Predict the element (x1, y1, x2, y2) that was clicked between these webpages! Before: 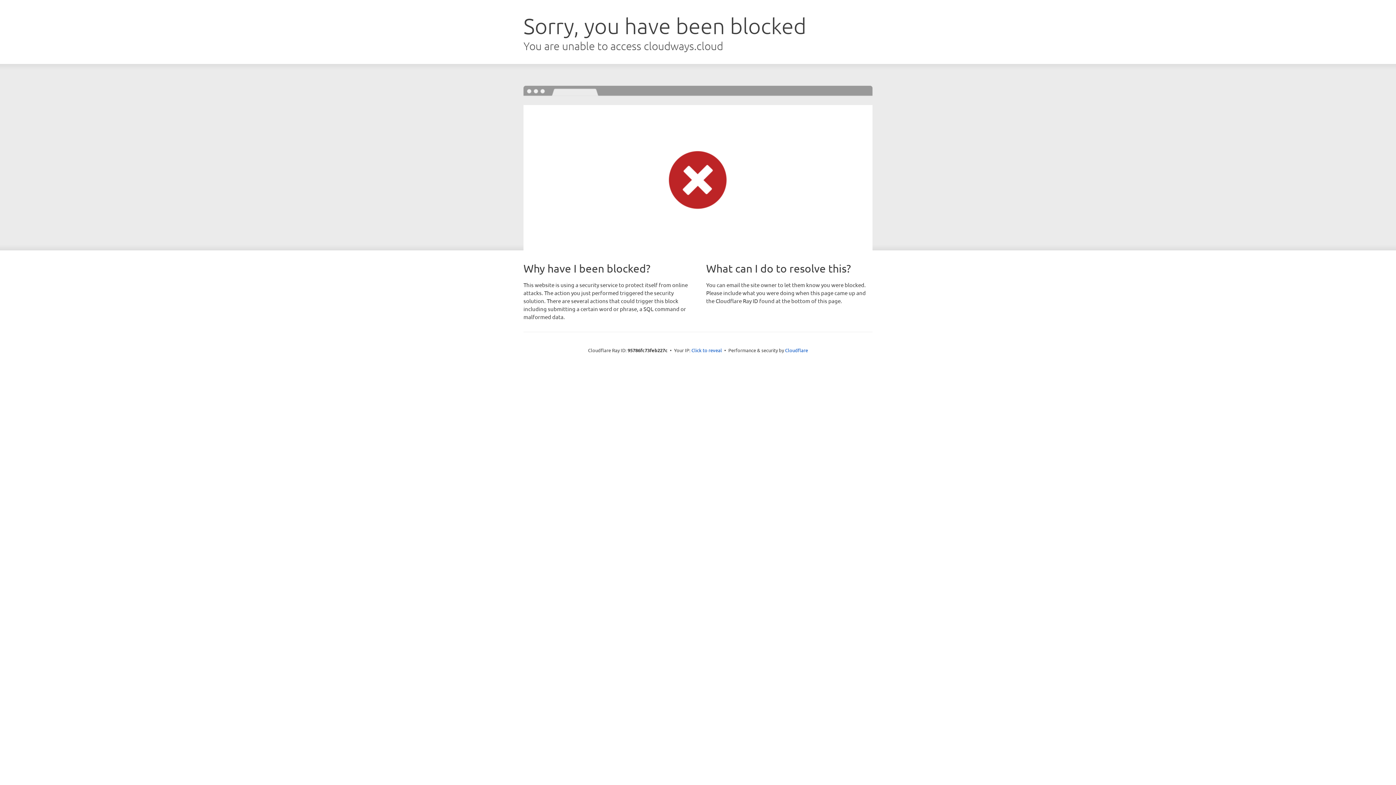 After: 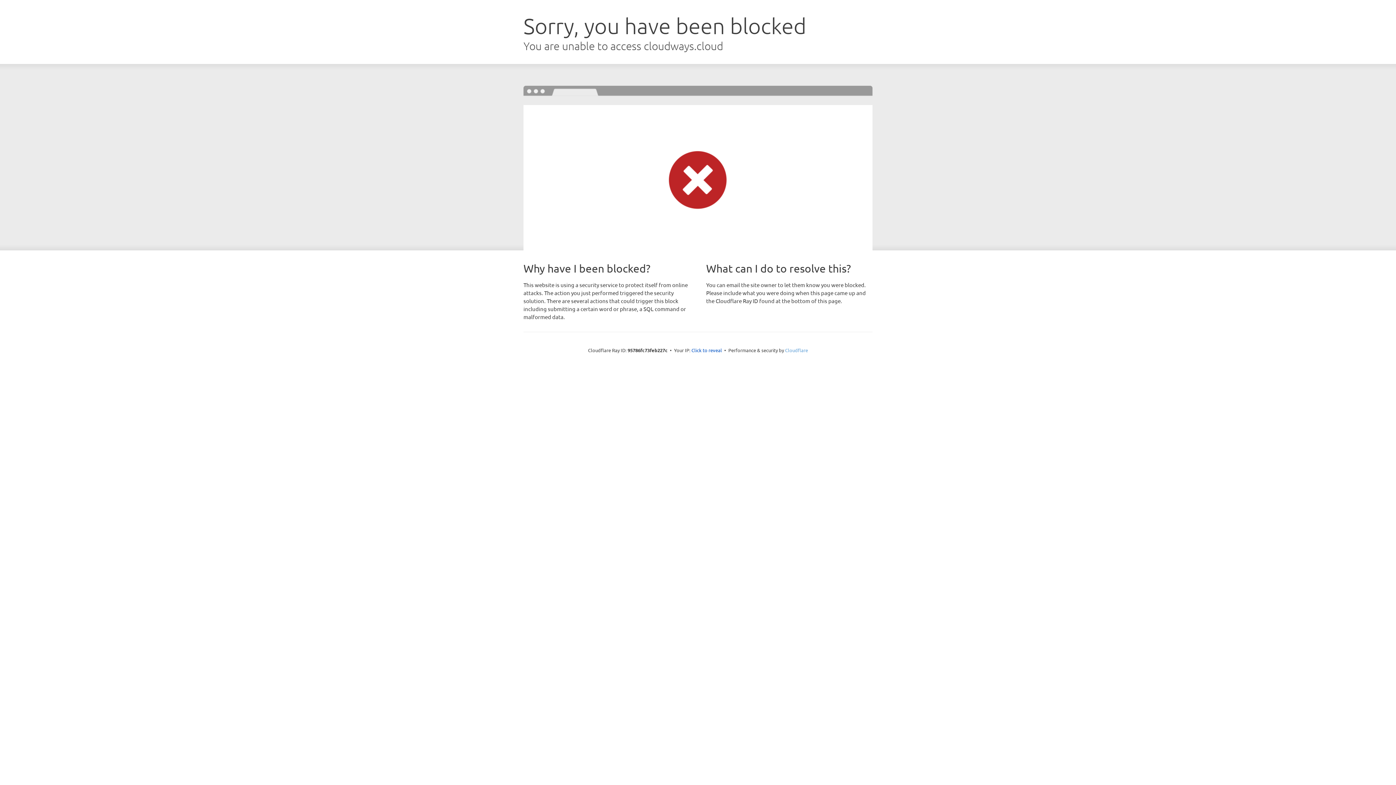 Action: bbox: (785, 347, 808, 353) label: Cloudflare